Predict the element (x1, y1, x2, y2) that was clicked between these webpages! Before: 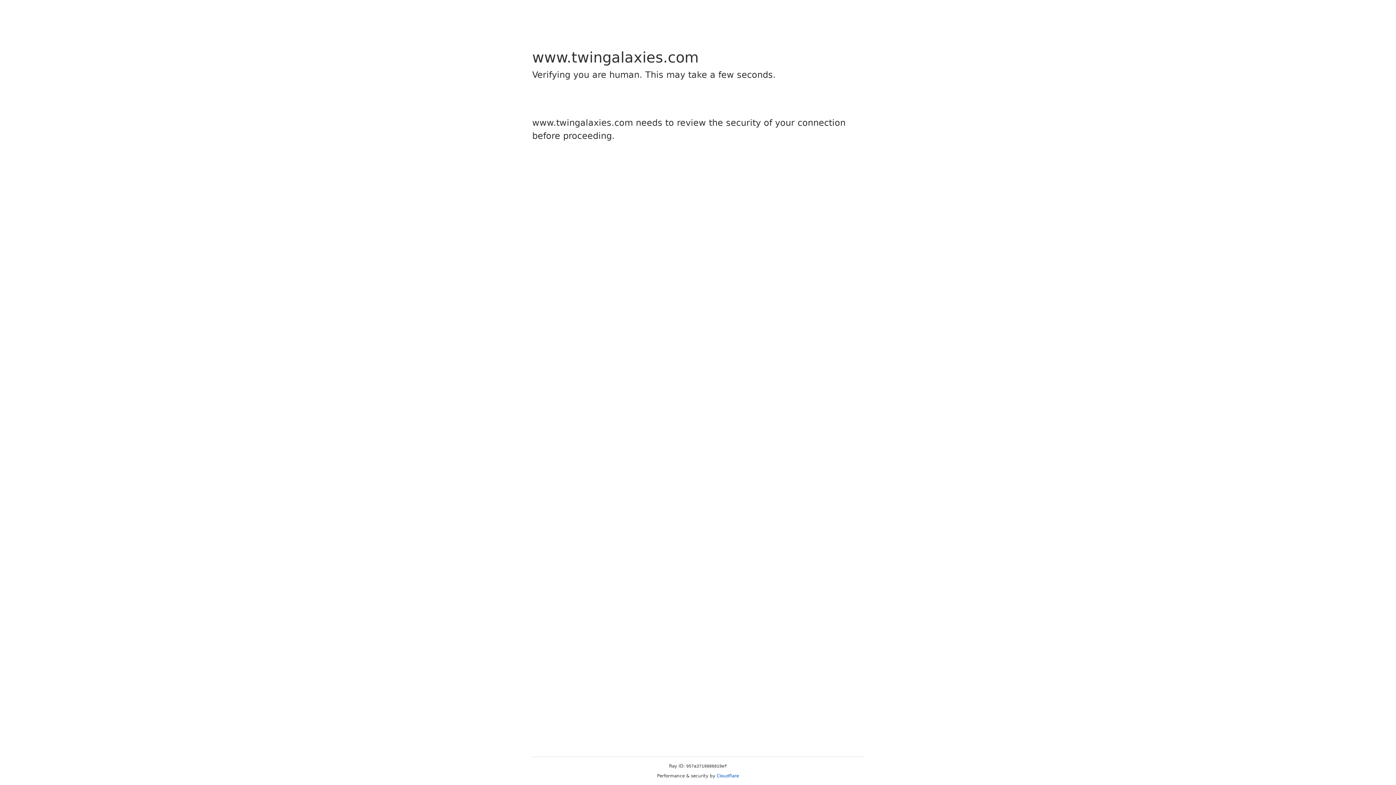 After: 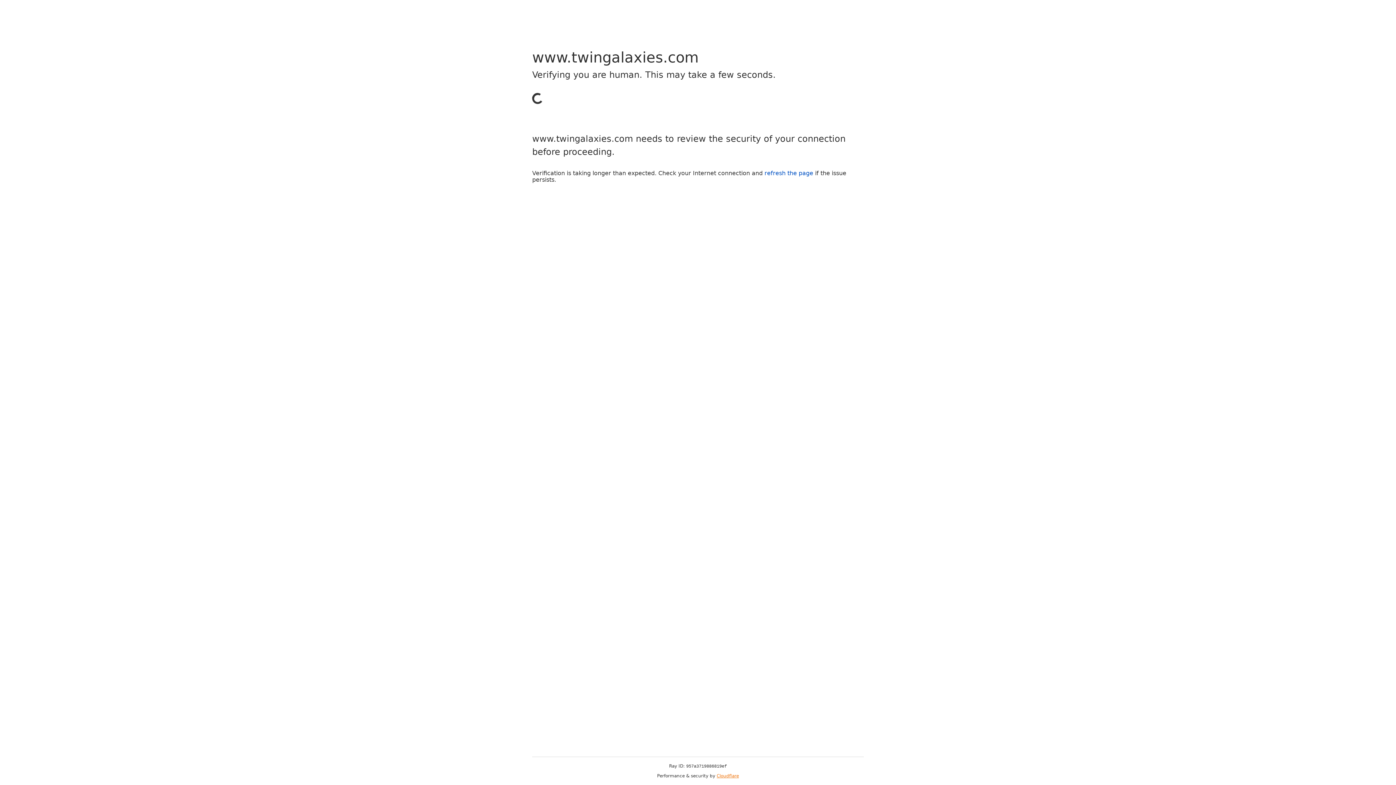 Action: bbox: (716, 773, 739, 778) label: Cloudflare